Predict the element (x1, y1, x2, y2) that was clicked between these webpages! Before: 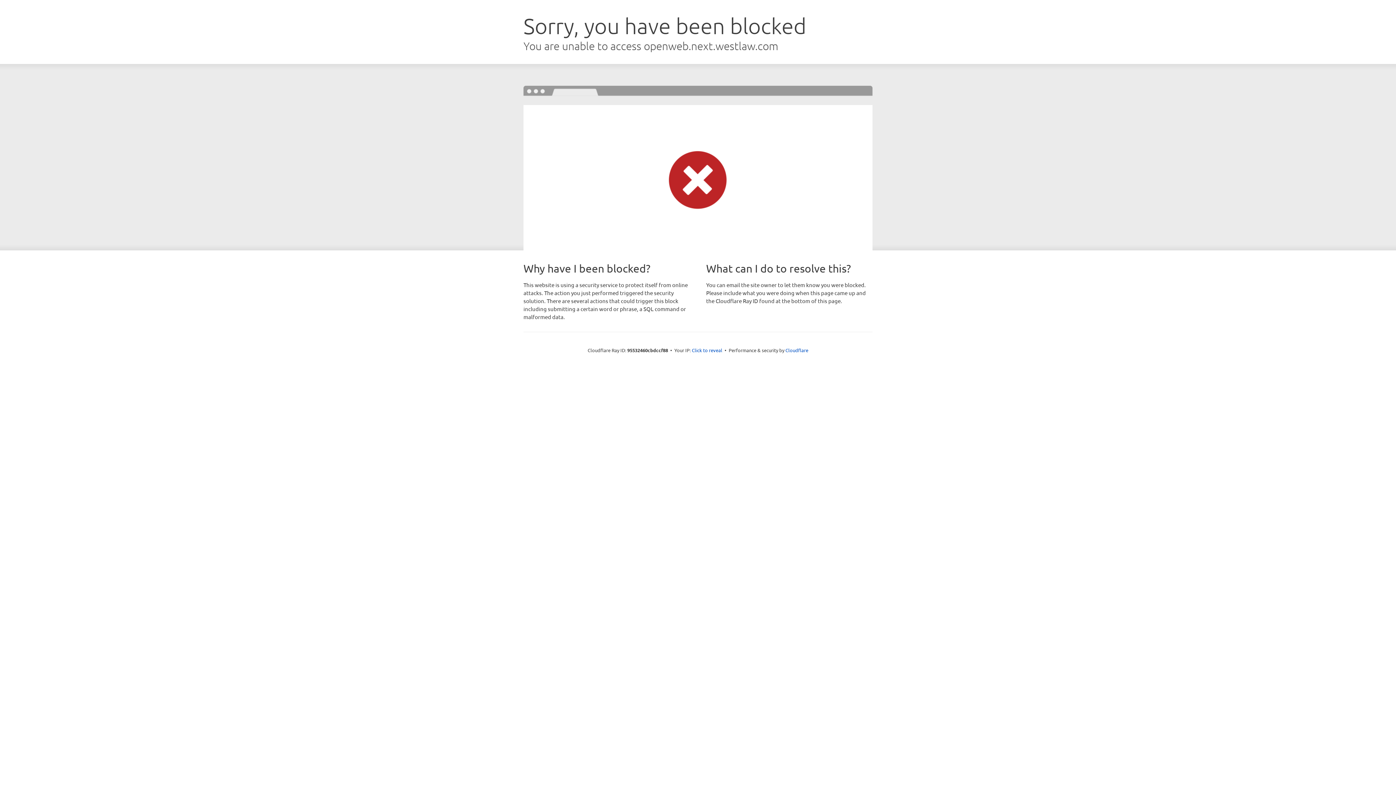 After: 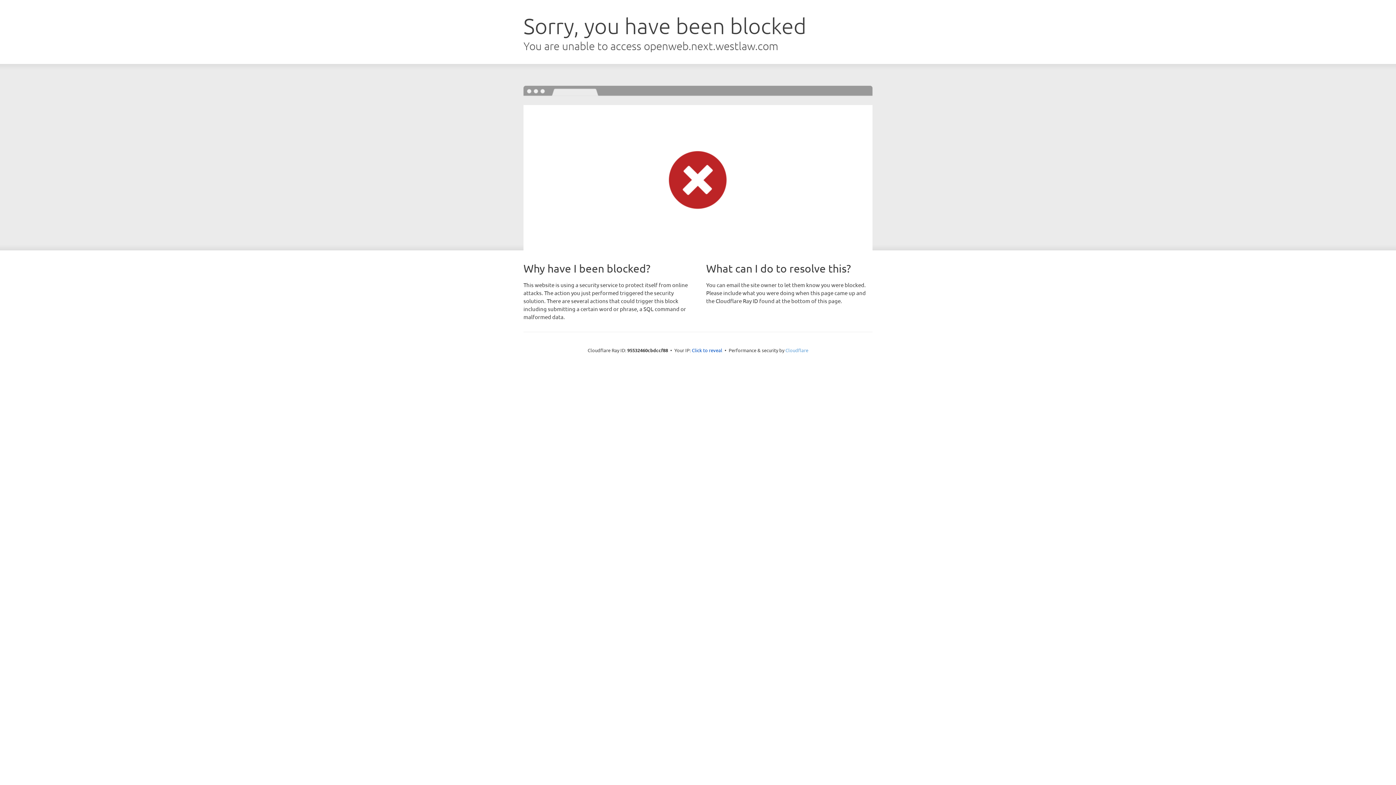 Action: label: Cloudflare bbox: (785, 347, 808, 353)